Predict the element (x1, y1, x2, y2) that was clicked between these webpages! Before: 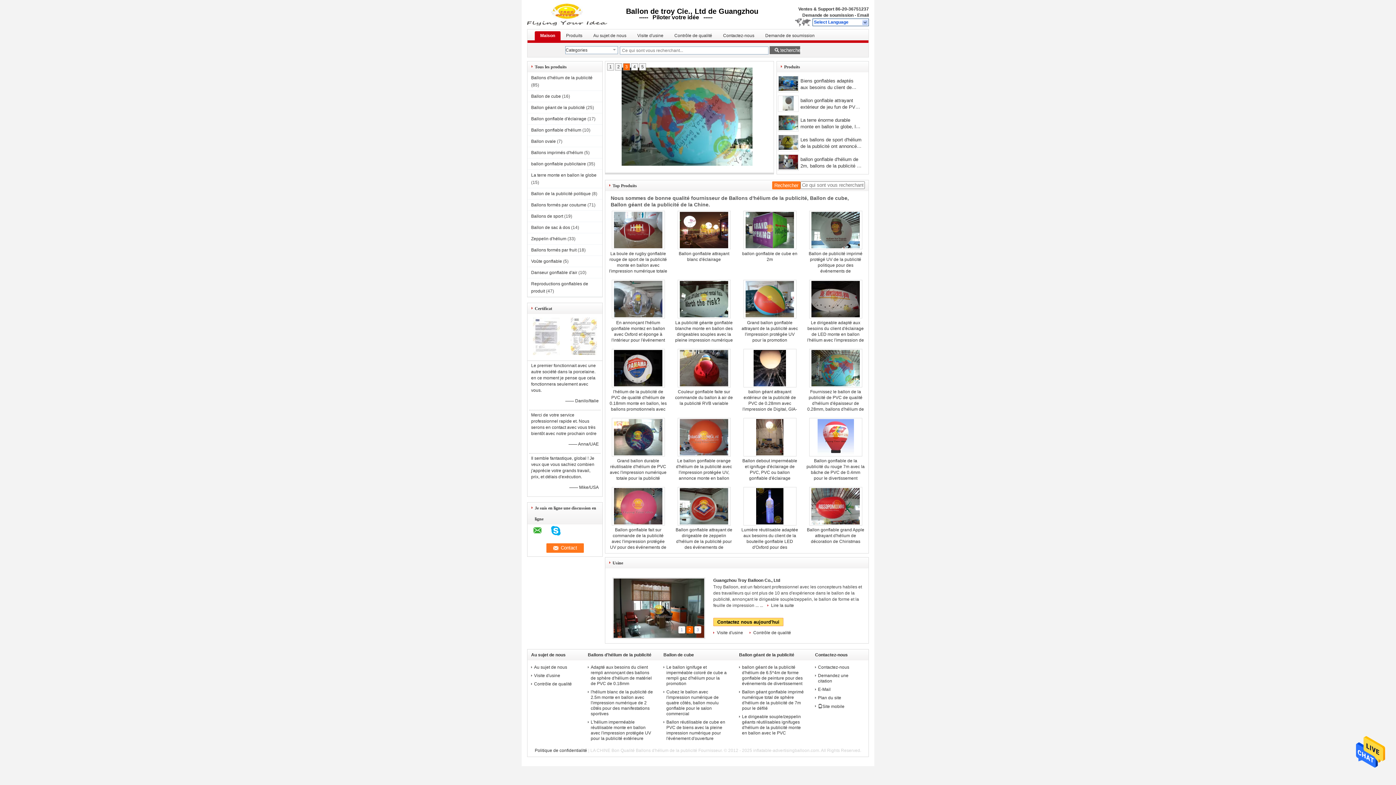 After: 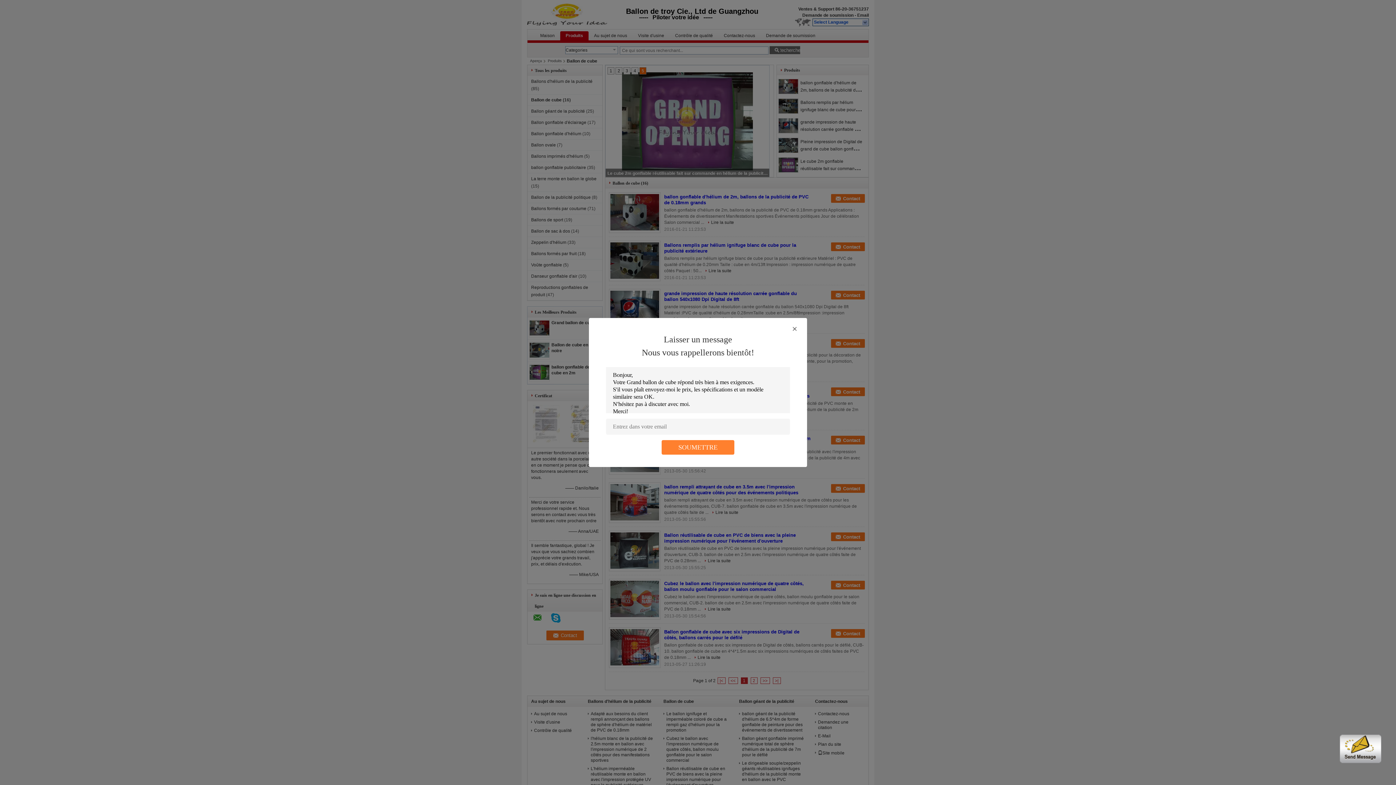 Action: bbox: (663, 652, 694, 657) label: Ballon de cube